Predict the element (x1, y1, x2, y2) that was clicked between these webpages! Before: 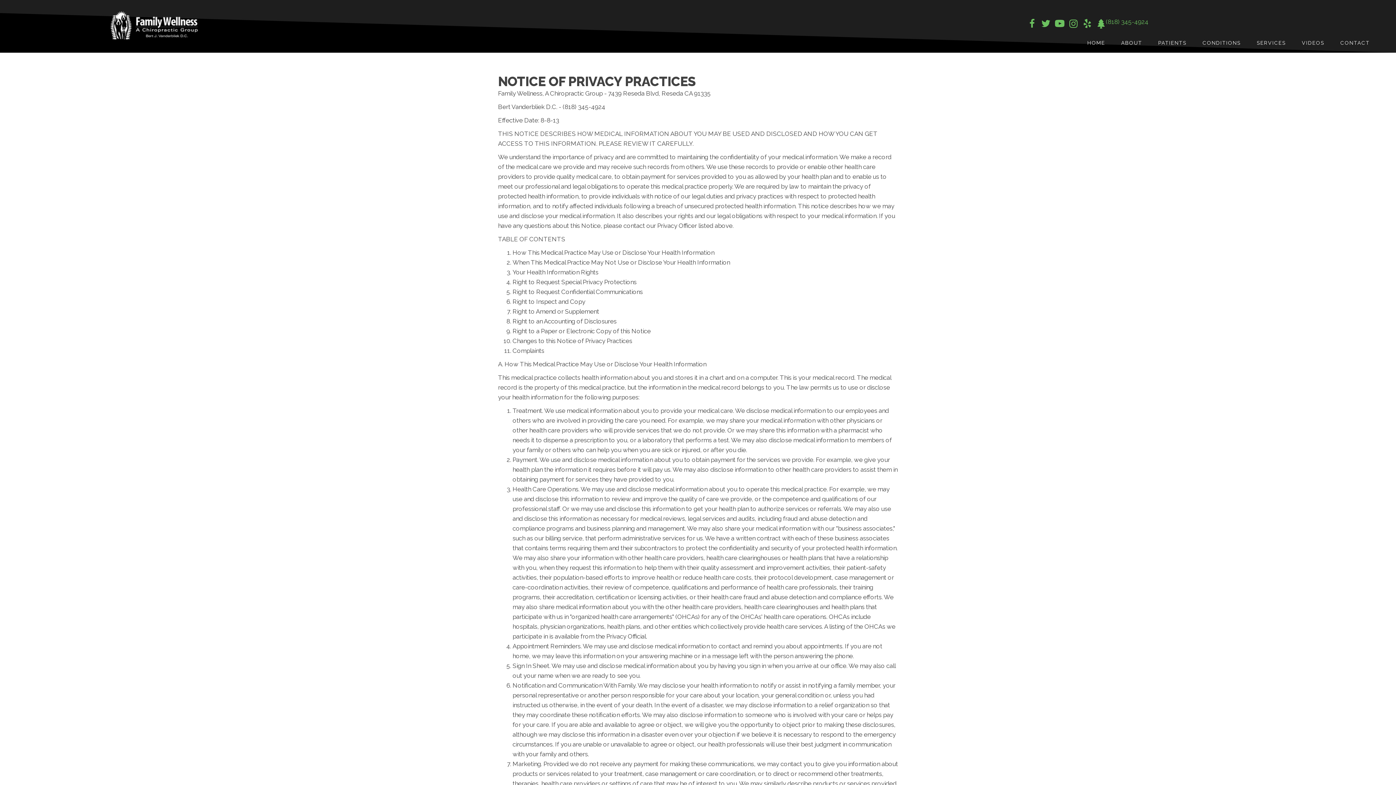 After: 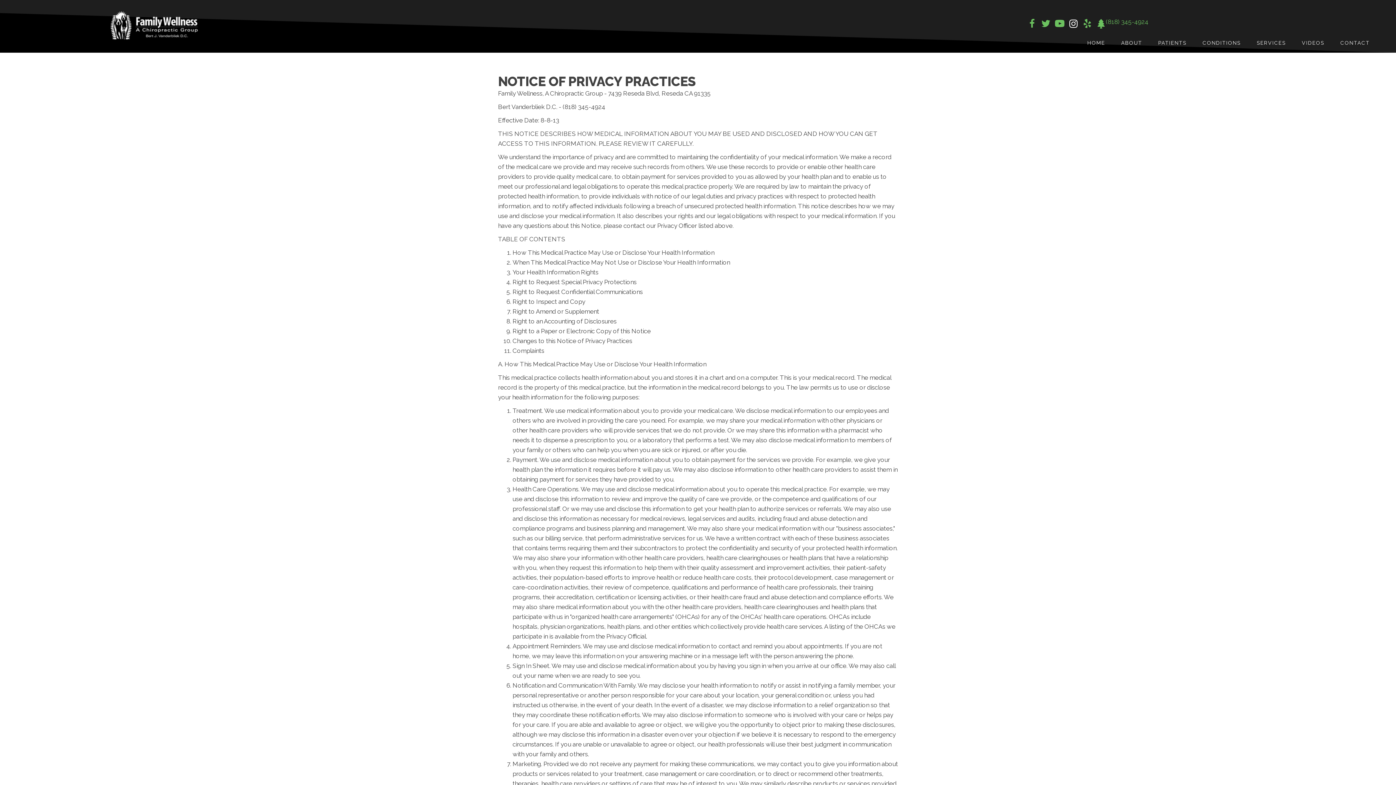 Action: bbox: (1069, 18, 1078, 30) label: Go to https://www.instagram.com/chirofamilywellness/